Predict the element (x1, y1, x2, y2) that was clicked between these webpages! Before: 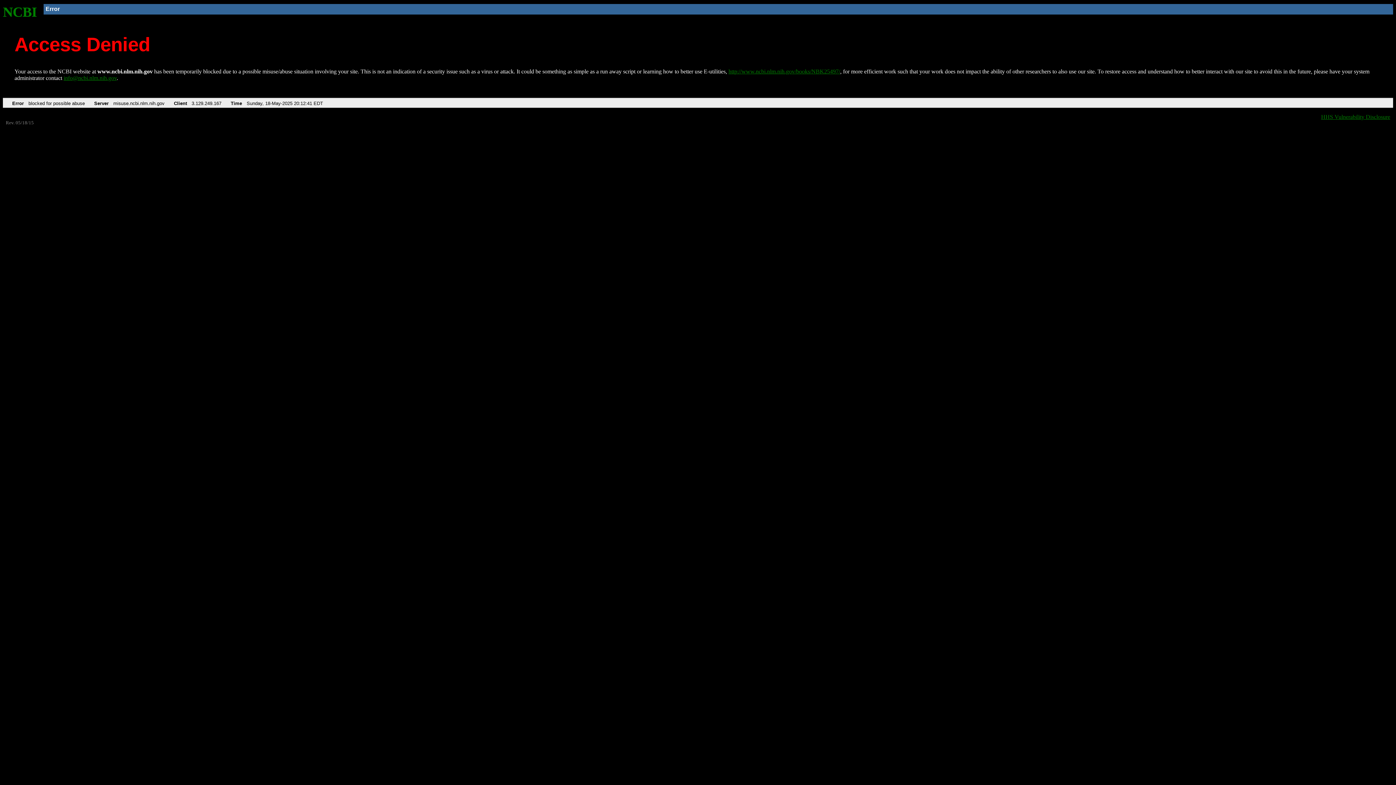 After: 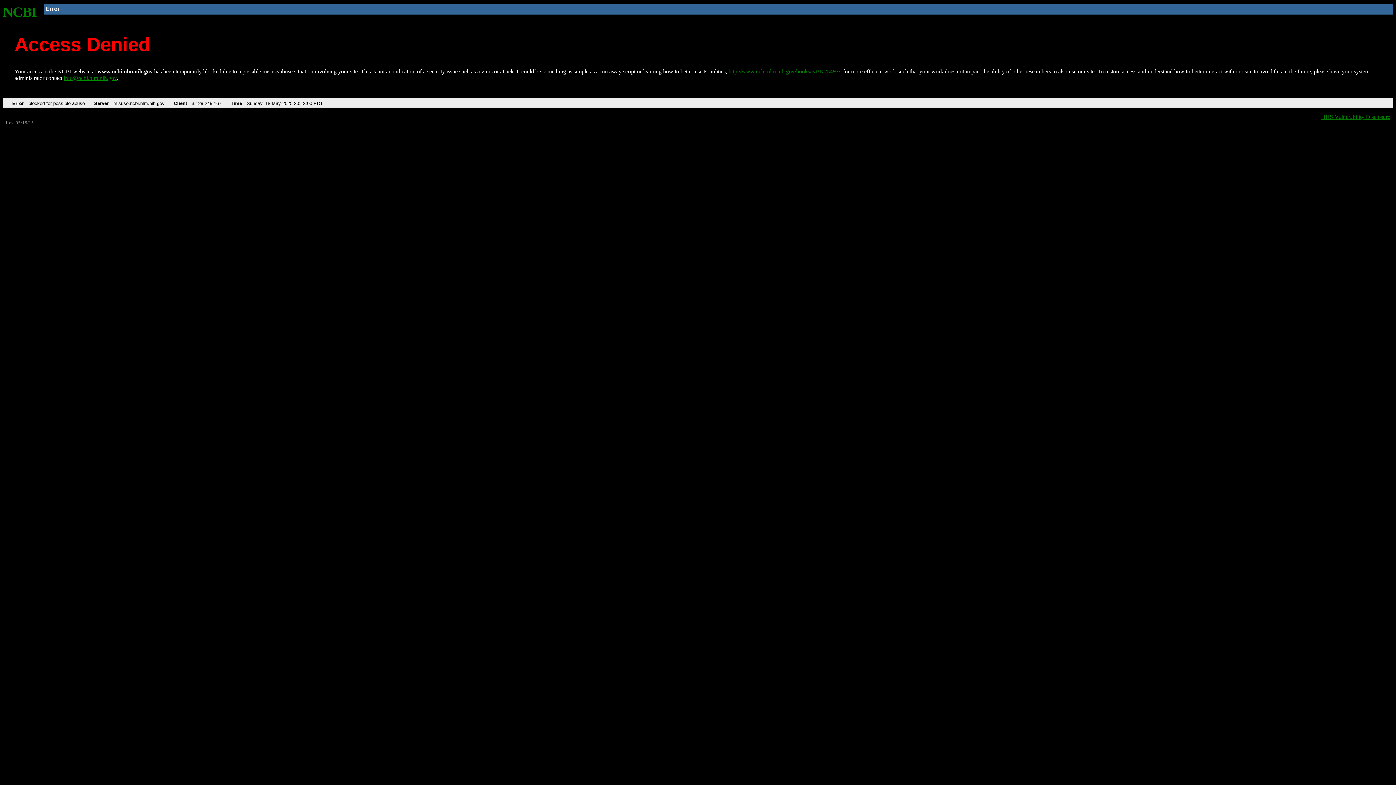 Action: bbox: (2, 4, 37, 19) label: NCBI